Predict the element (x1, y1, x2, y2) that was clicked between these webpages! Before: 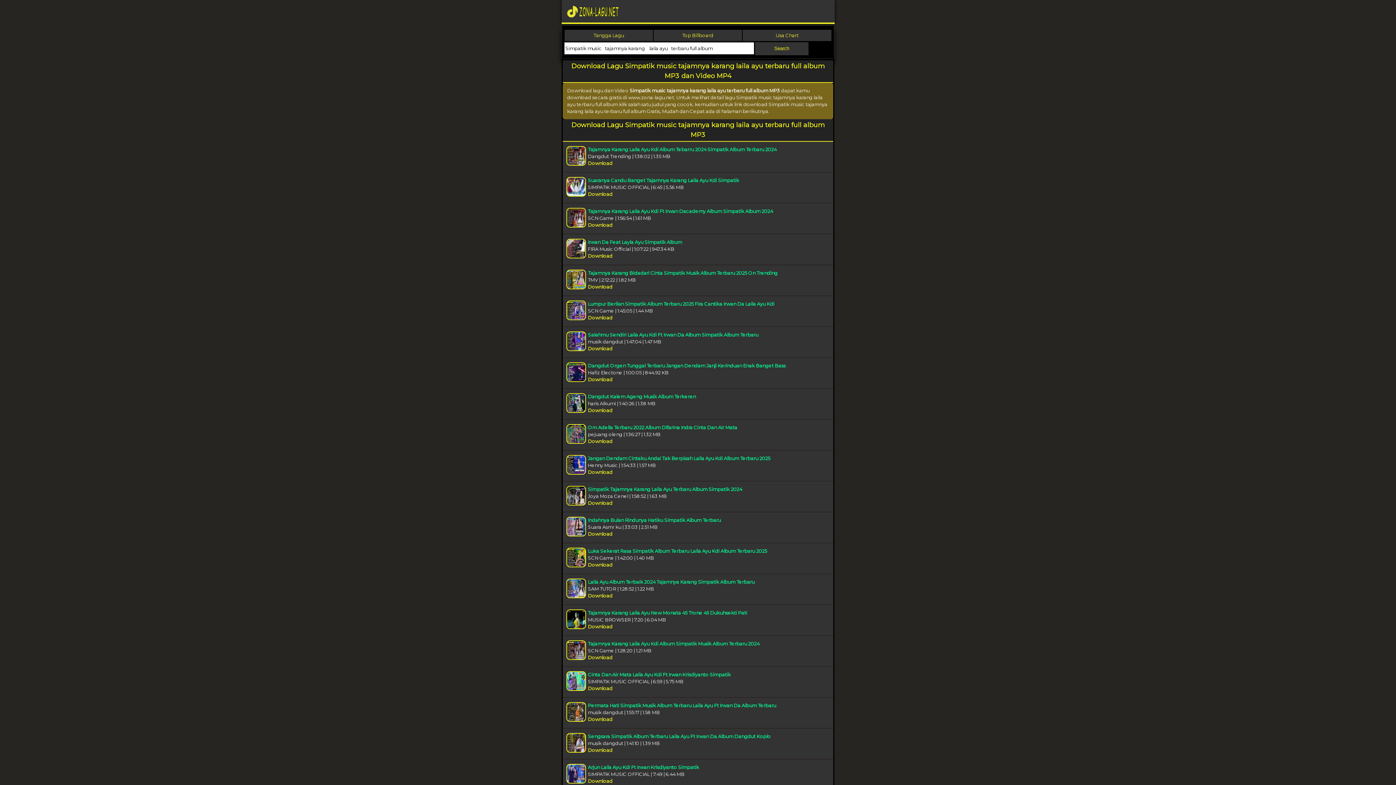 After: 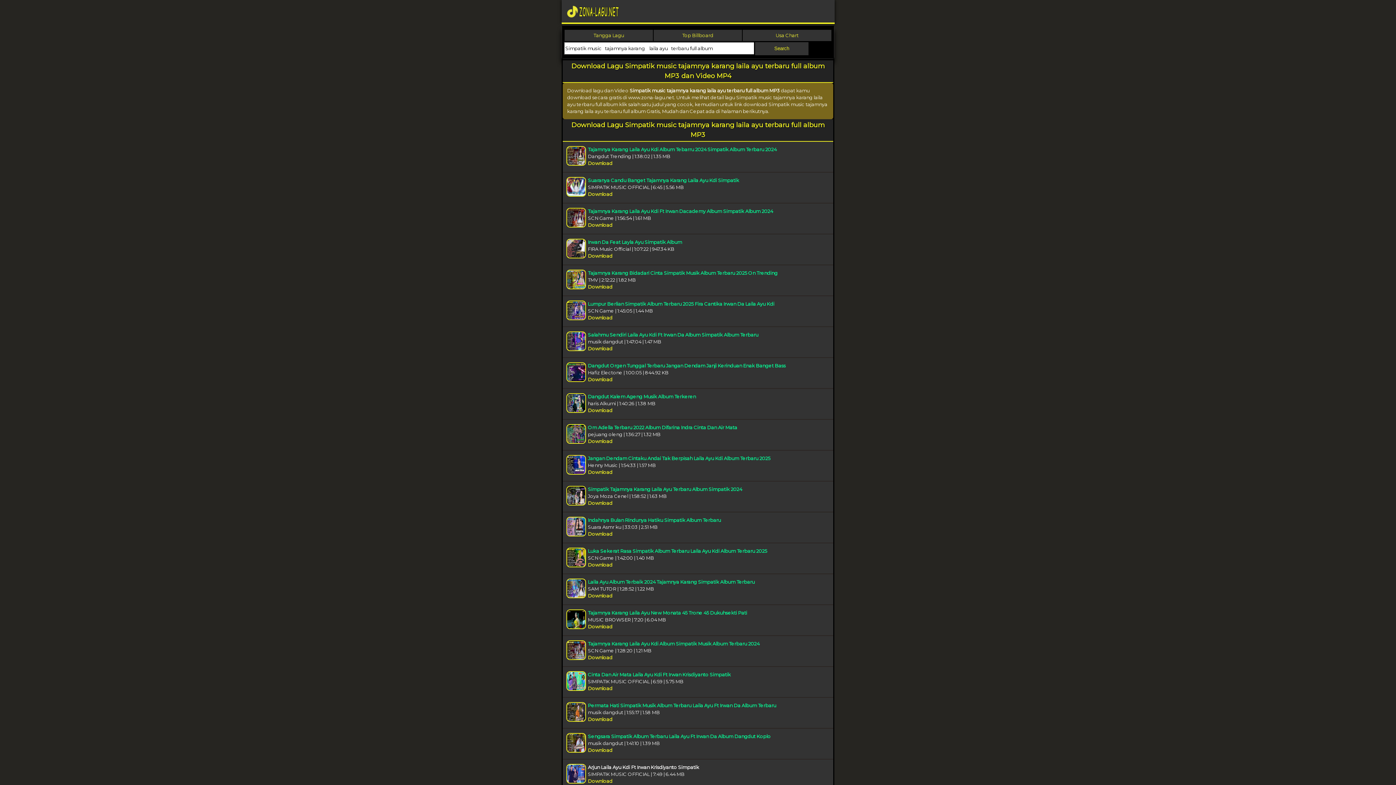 Action: label: Arjun Laila Ayu Kdi Ft Irwan Krisdiyanto Simpatik bbox: (588, 764, 699, 770)